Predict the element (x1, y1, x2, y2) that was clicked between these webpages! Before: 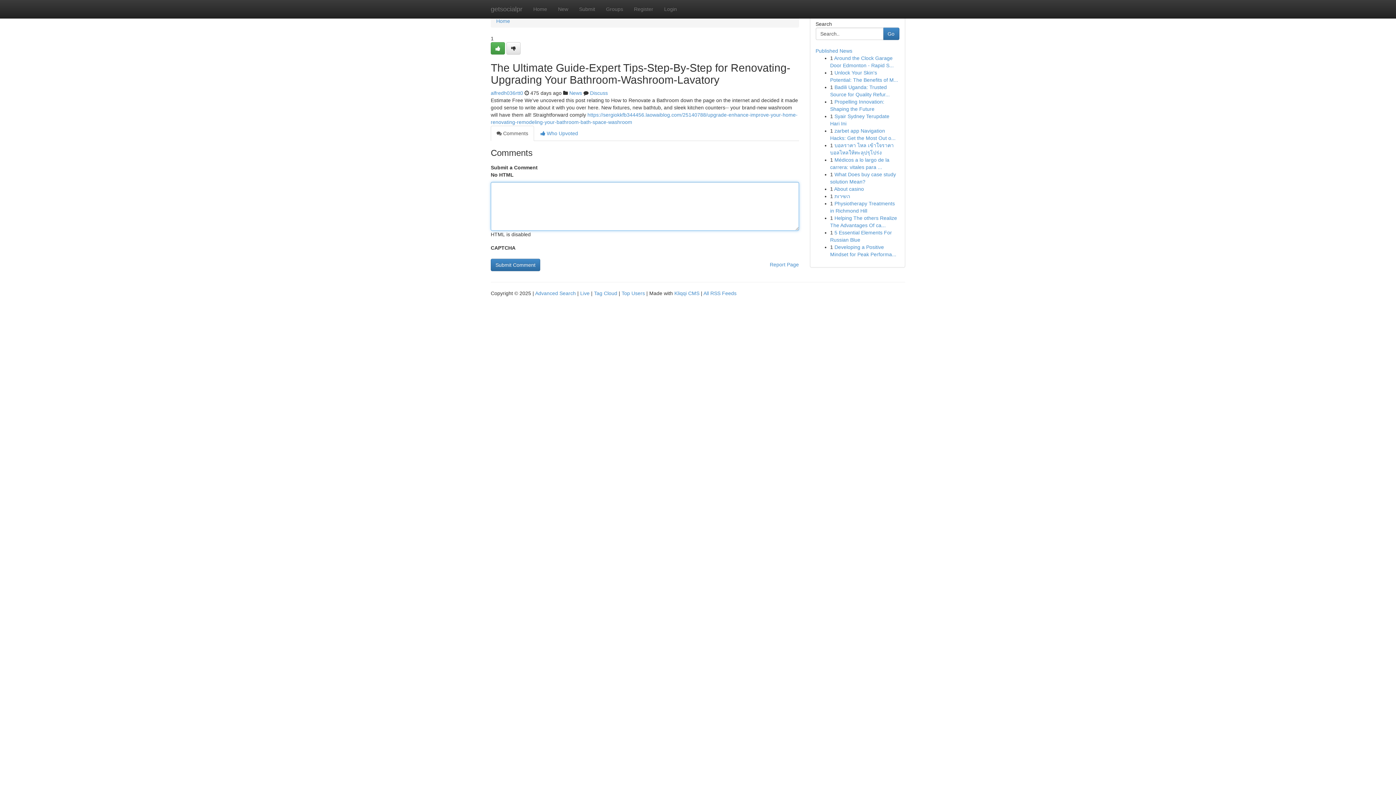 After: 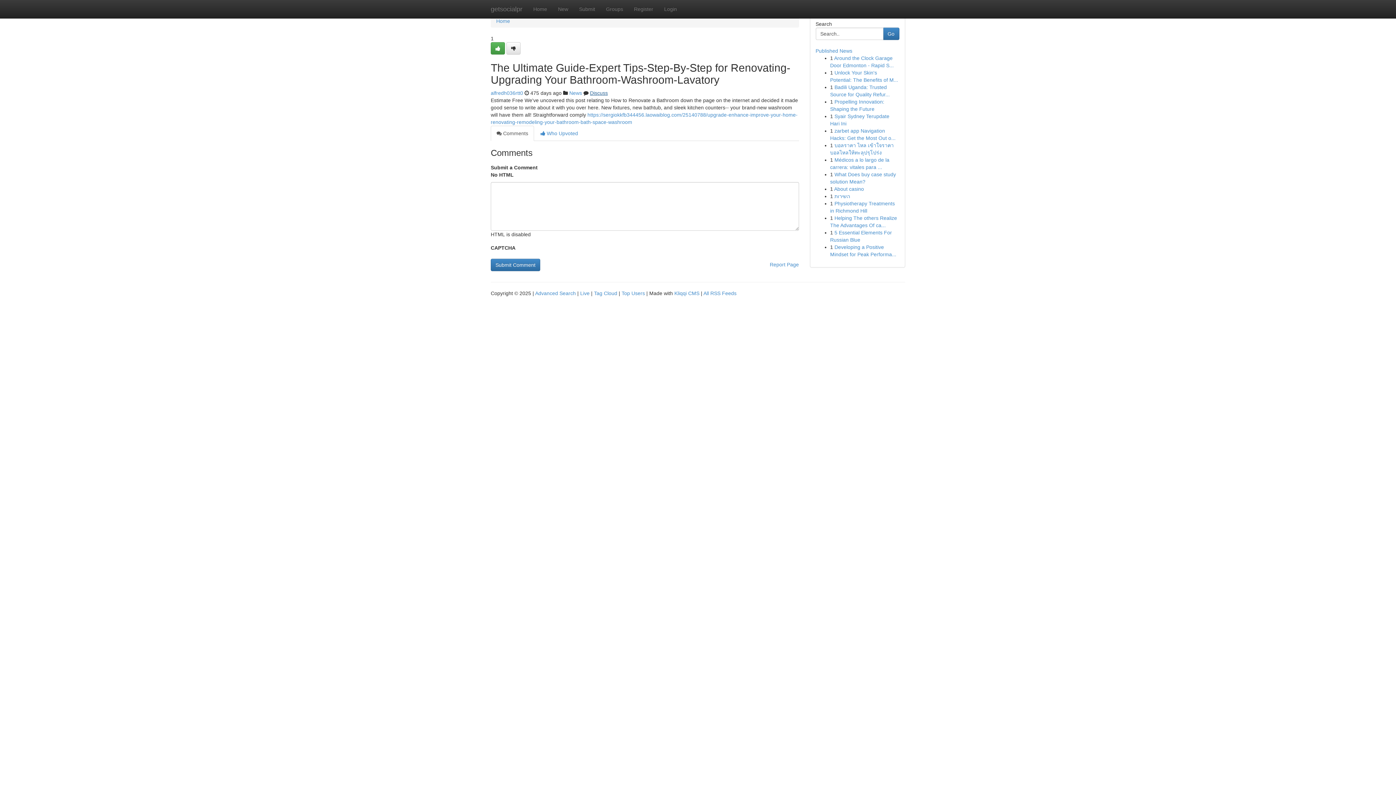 Action: label: Discuss bbox: (590, 90, 608, 96)